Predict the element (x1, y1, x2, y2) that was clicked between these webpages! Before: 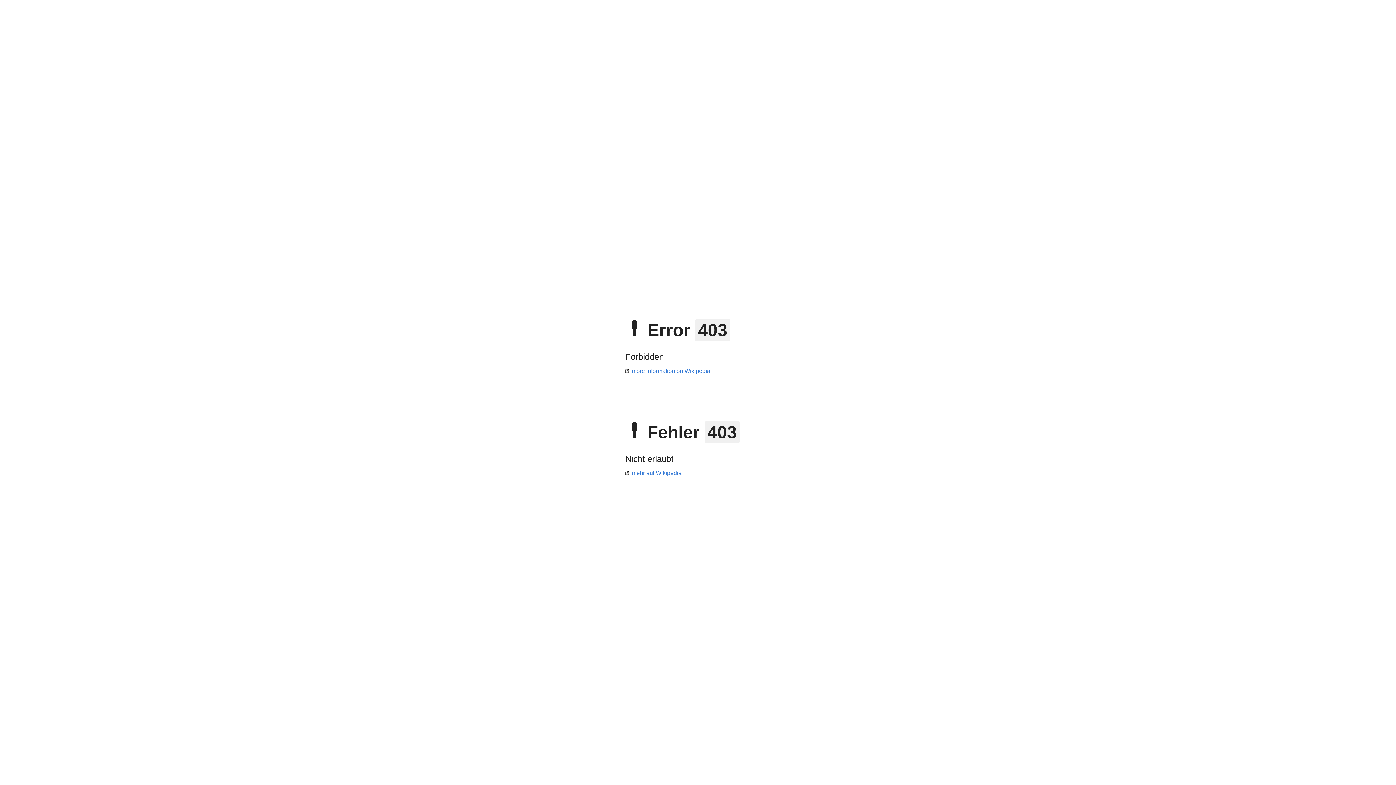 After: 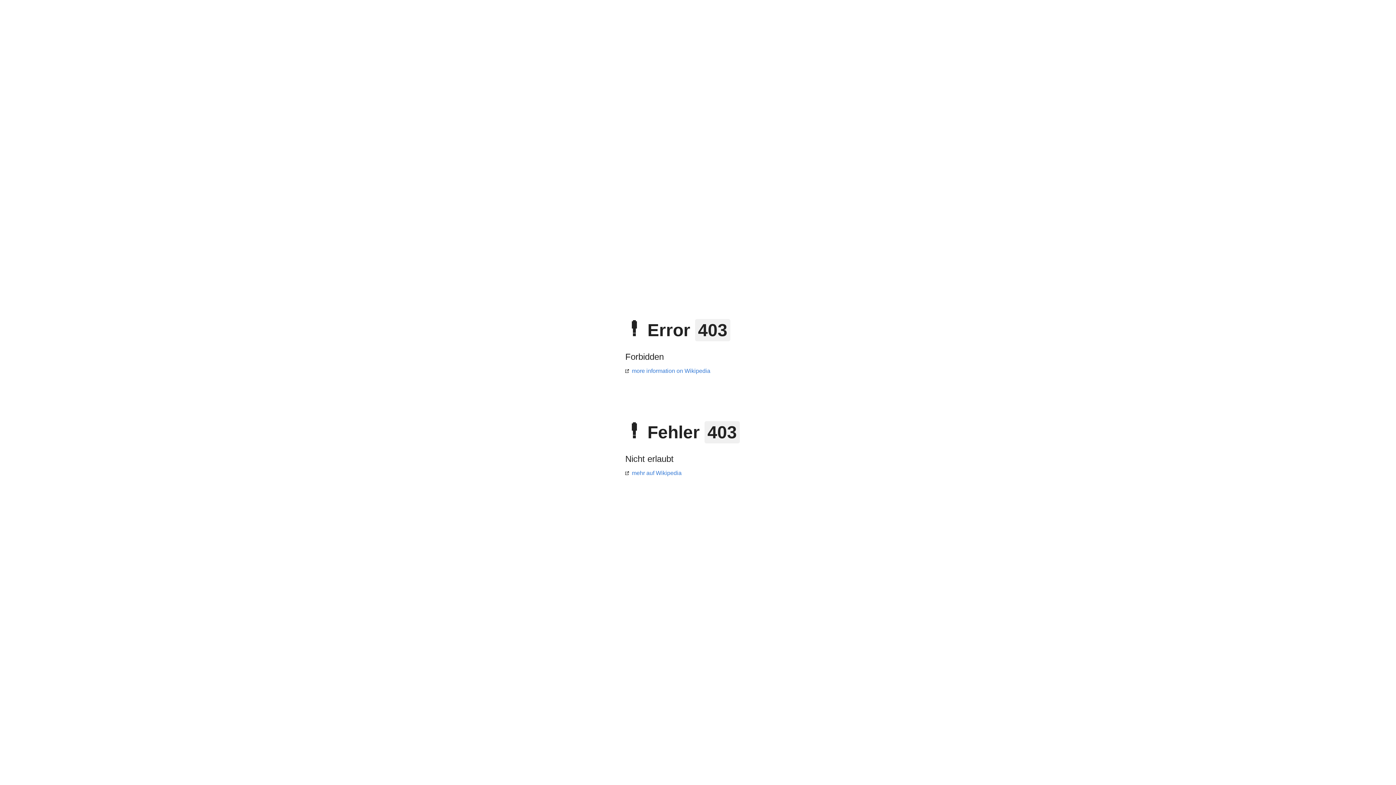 Action: bbox: (625, 470, 681, 476) label: mehr auf Wikipedia